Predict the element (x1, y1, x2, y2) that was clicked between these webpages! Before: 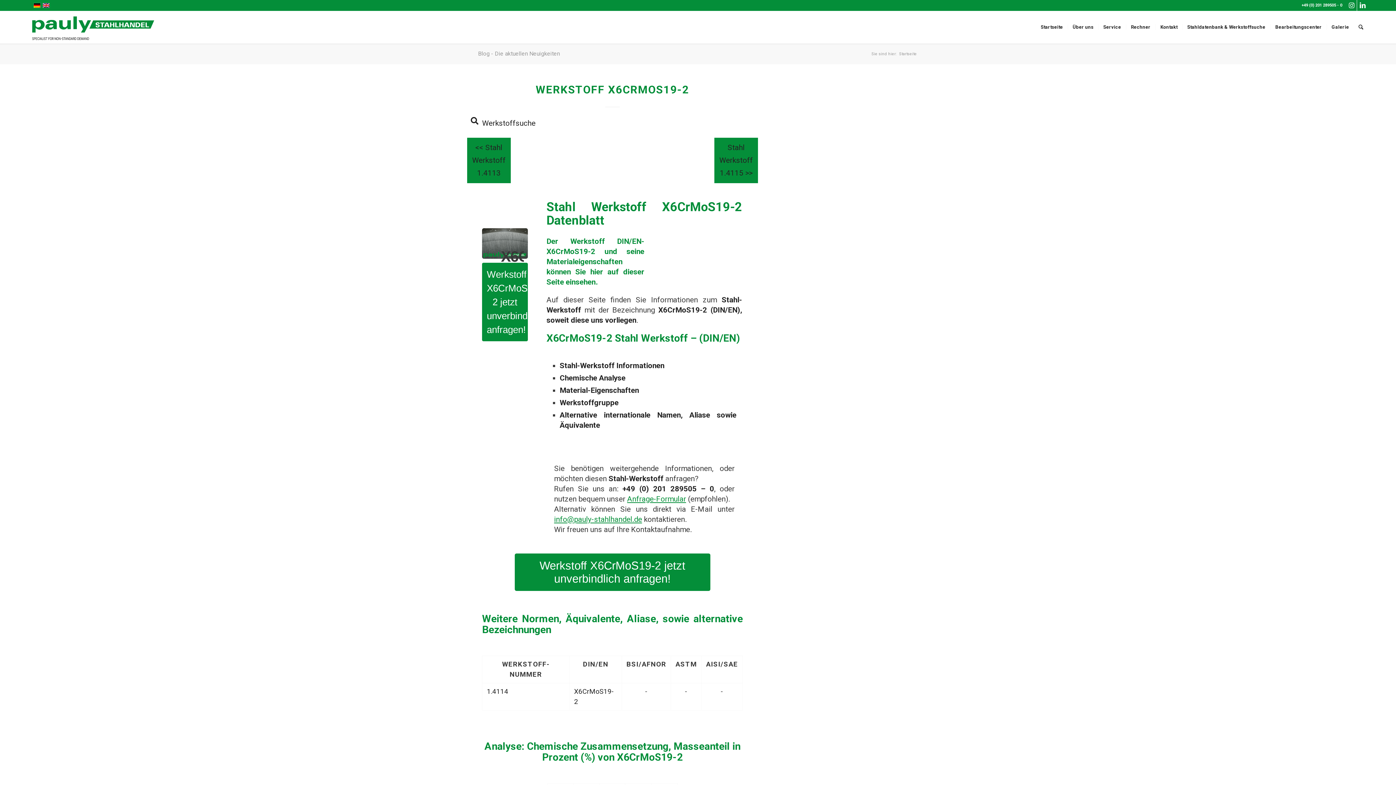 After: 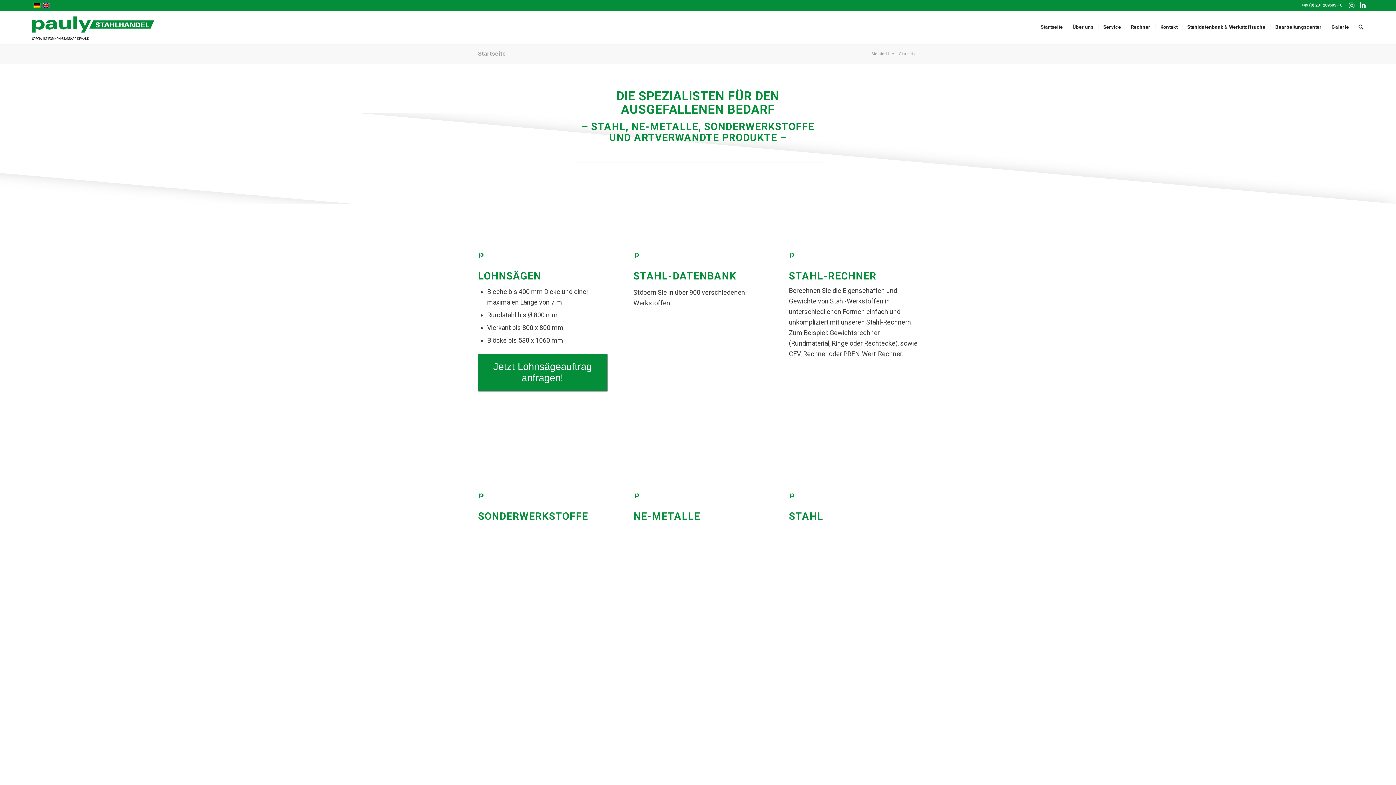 Action: label: pauly Stahlhandel bbox: (31, 14, 190, 40)